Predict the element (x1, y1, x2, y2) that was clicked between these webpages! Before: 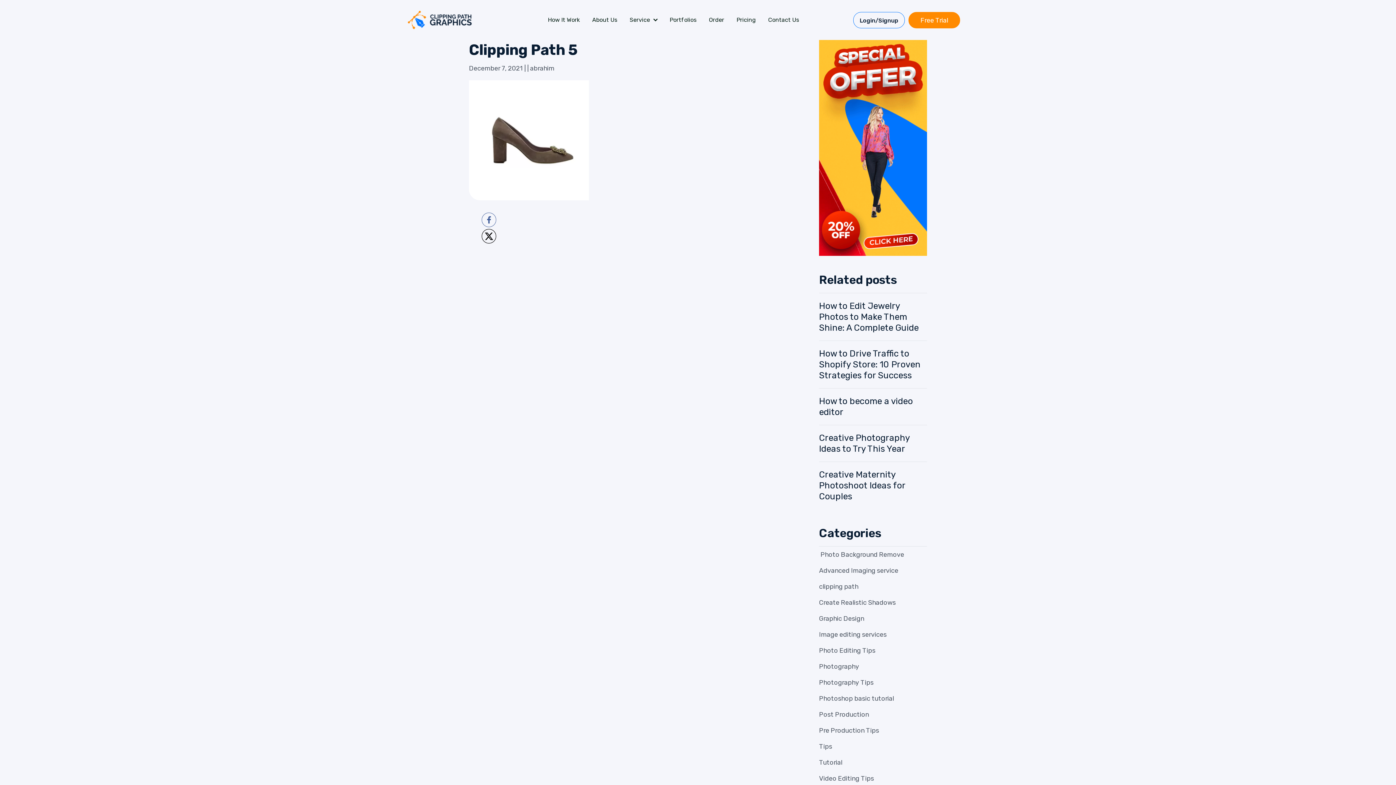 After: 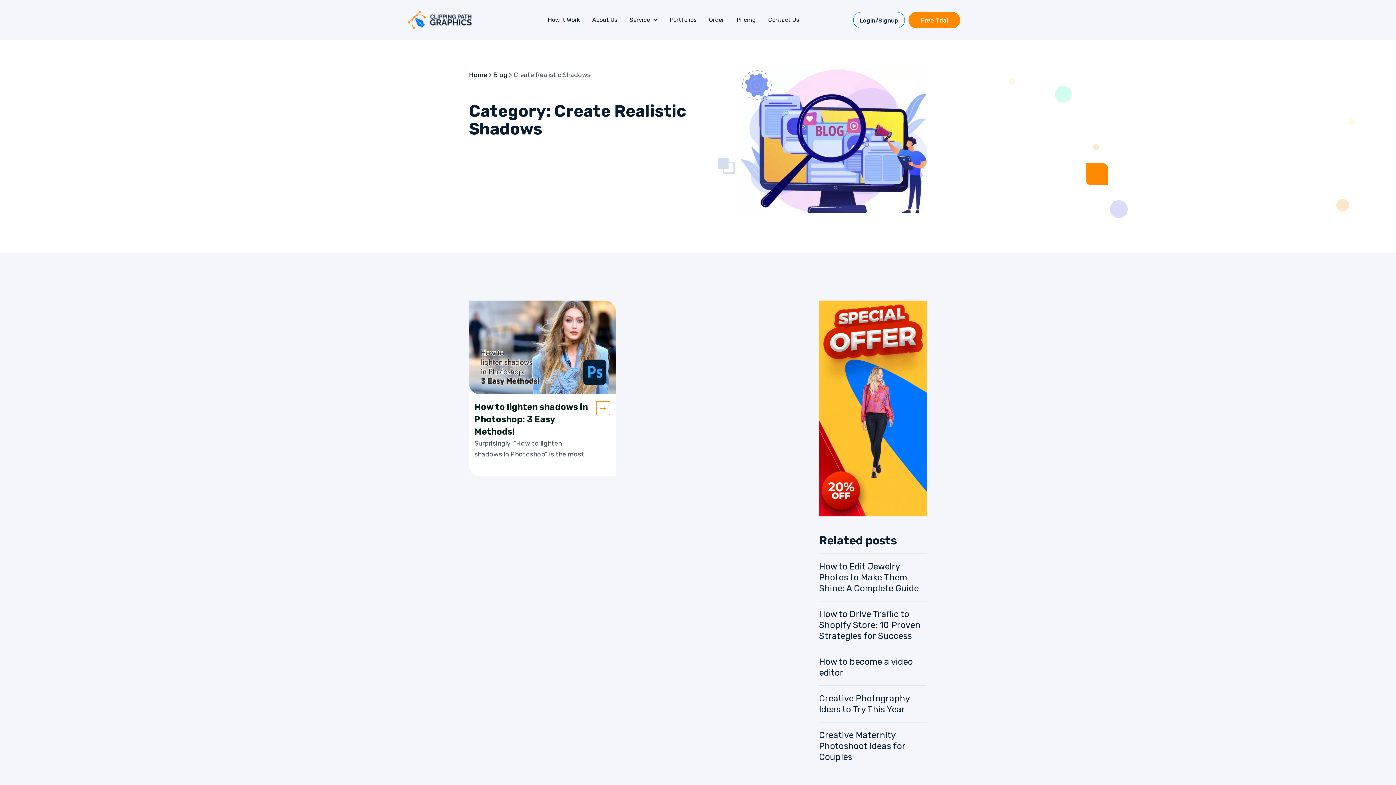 Action: label: Create Realistic Shadows bbox: (819, 598, 896, 606)